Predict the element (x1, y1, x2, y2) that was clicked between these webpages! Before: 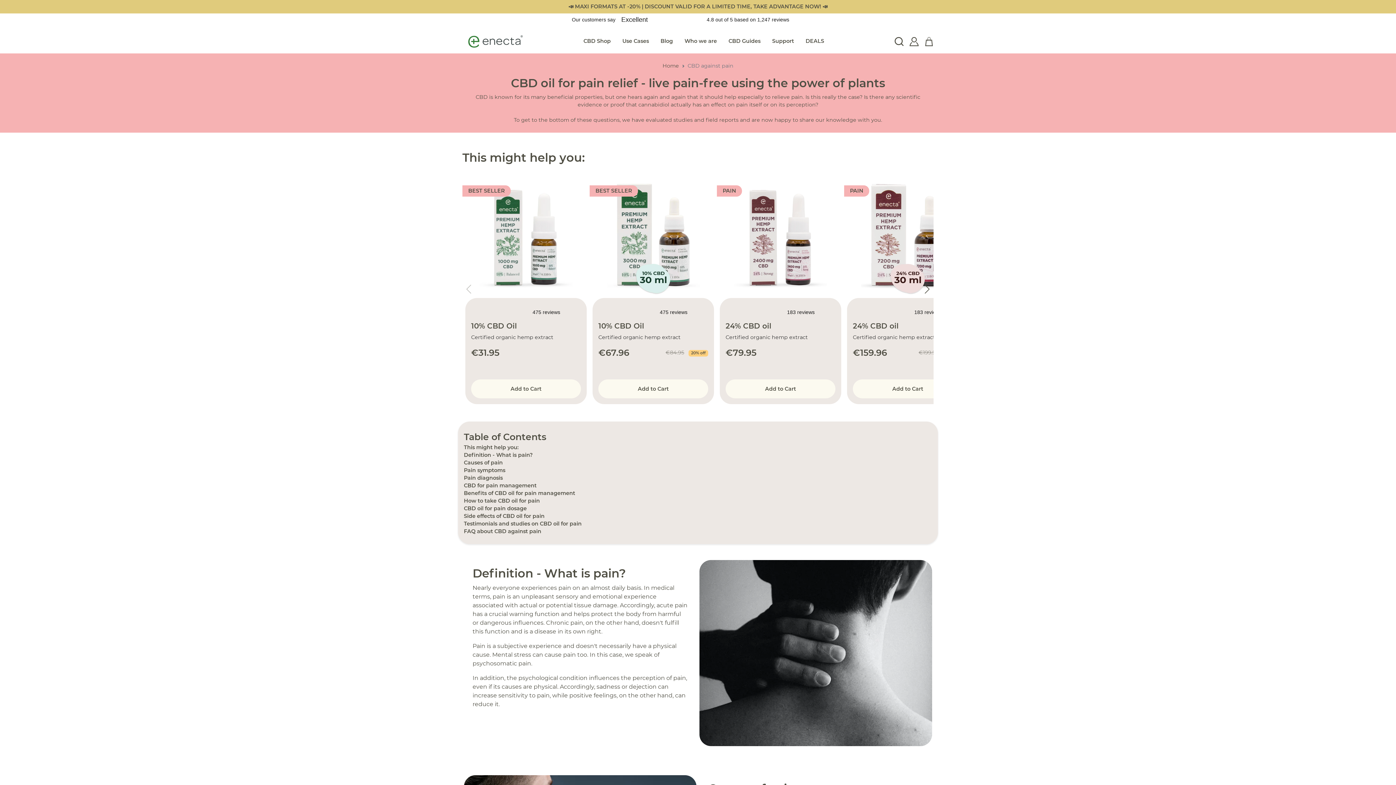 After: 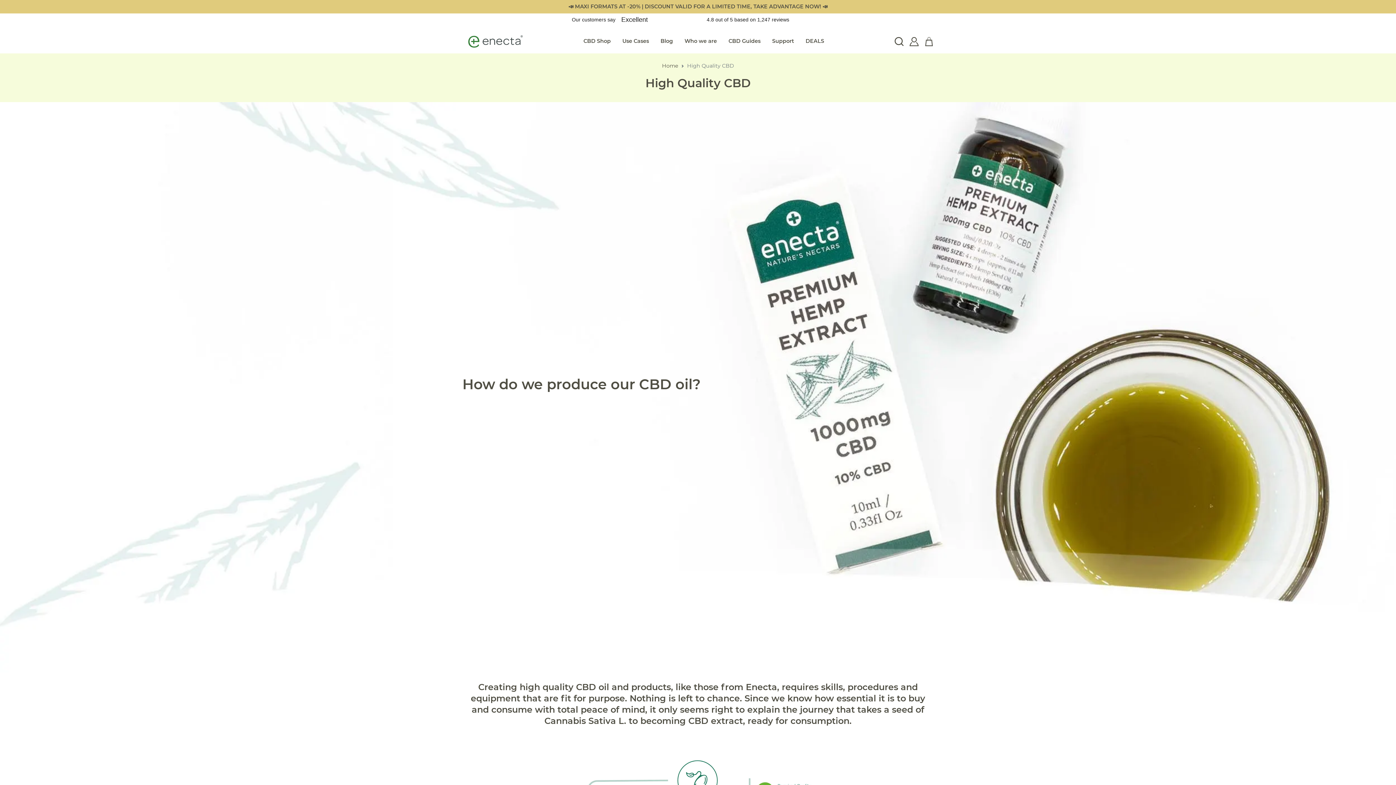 Action: label: Who we are bbox: (678, 34, 722, 48)